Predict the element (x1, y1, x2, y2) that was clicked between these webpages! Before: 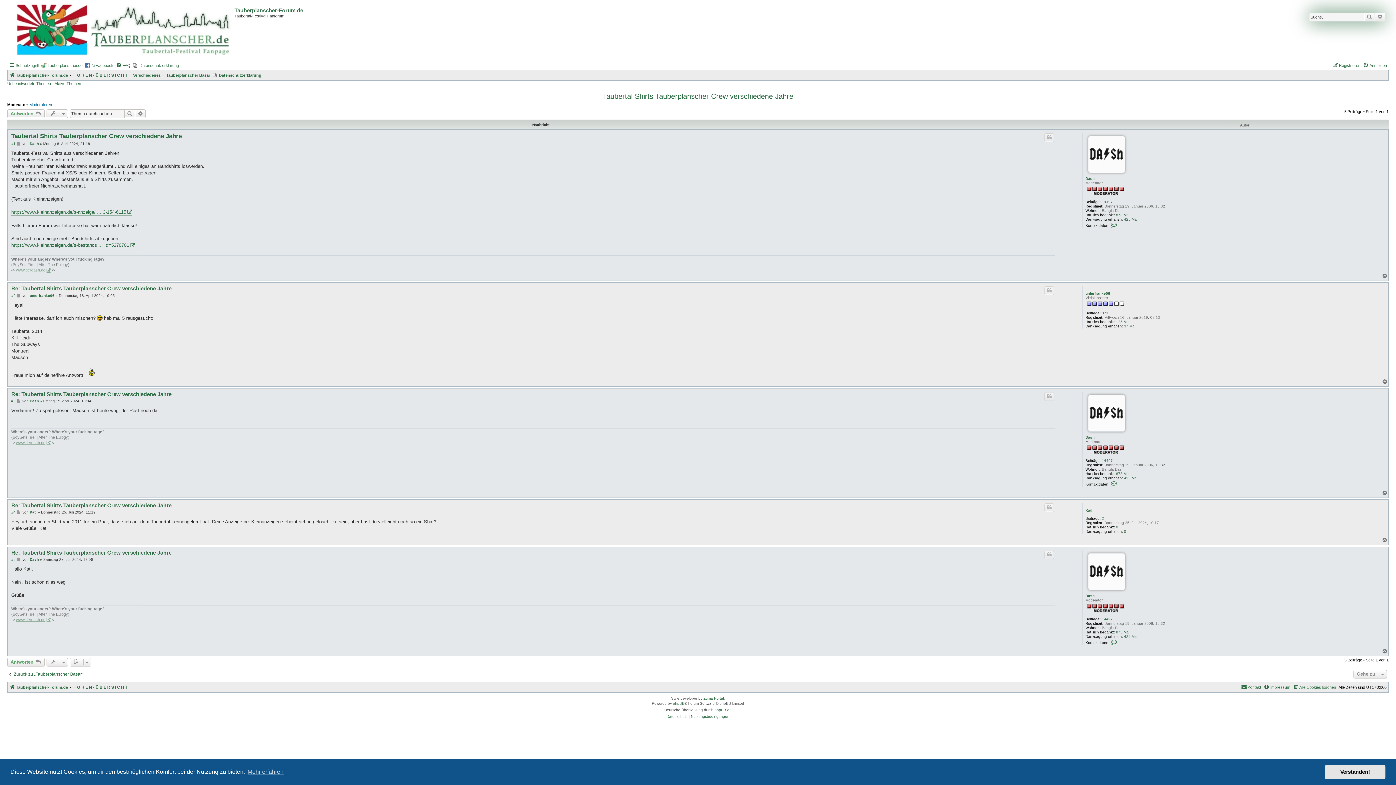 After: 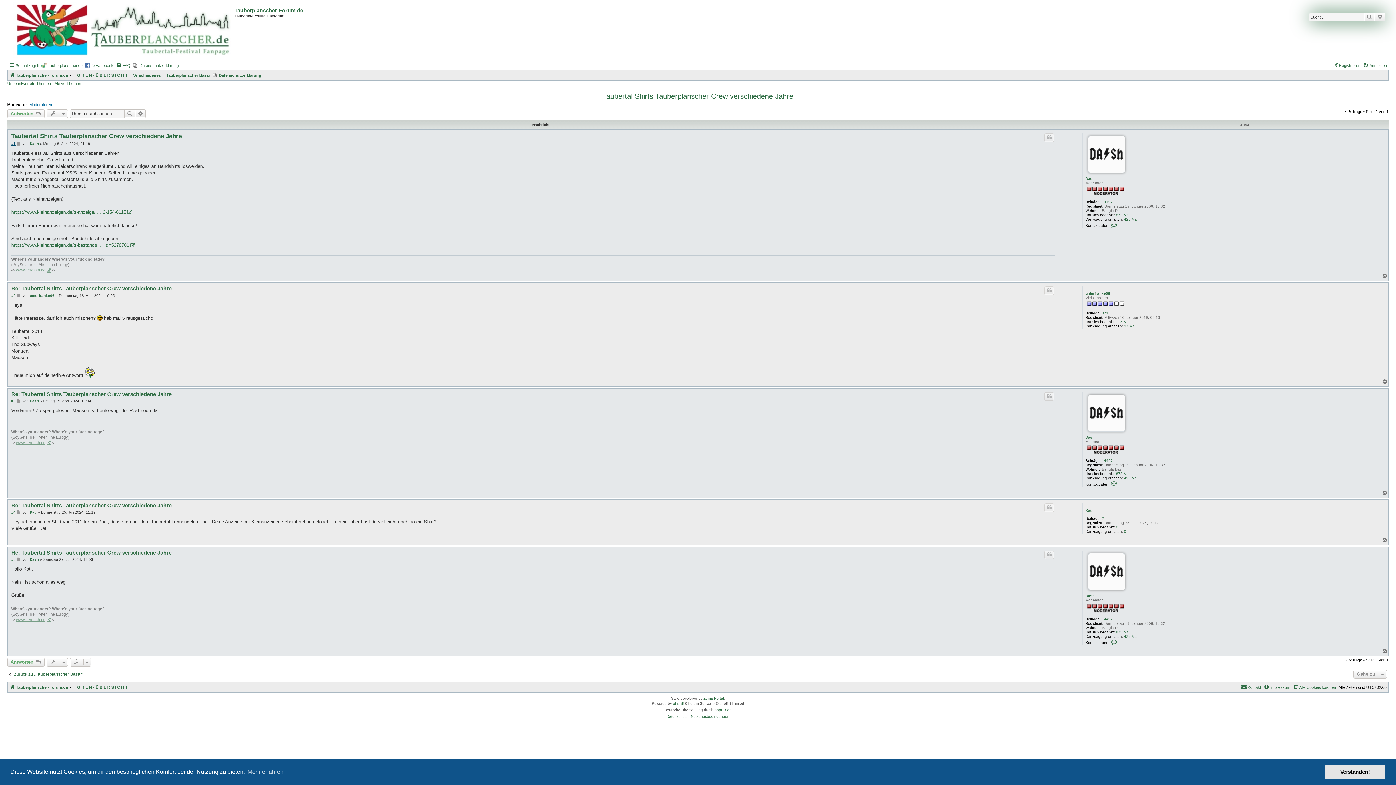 Action: label: #1 bbox: (11, 141, 15, 146)